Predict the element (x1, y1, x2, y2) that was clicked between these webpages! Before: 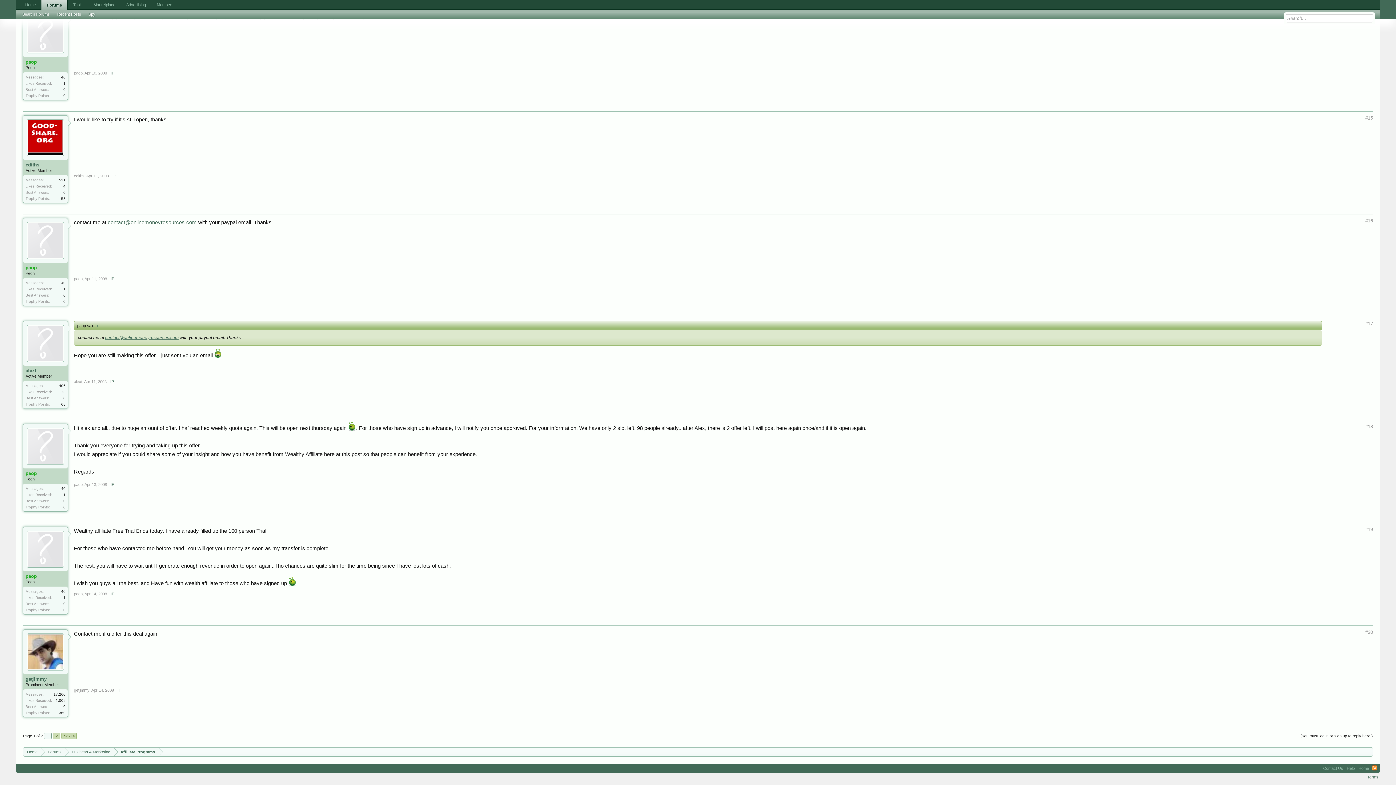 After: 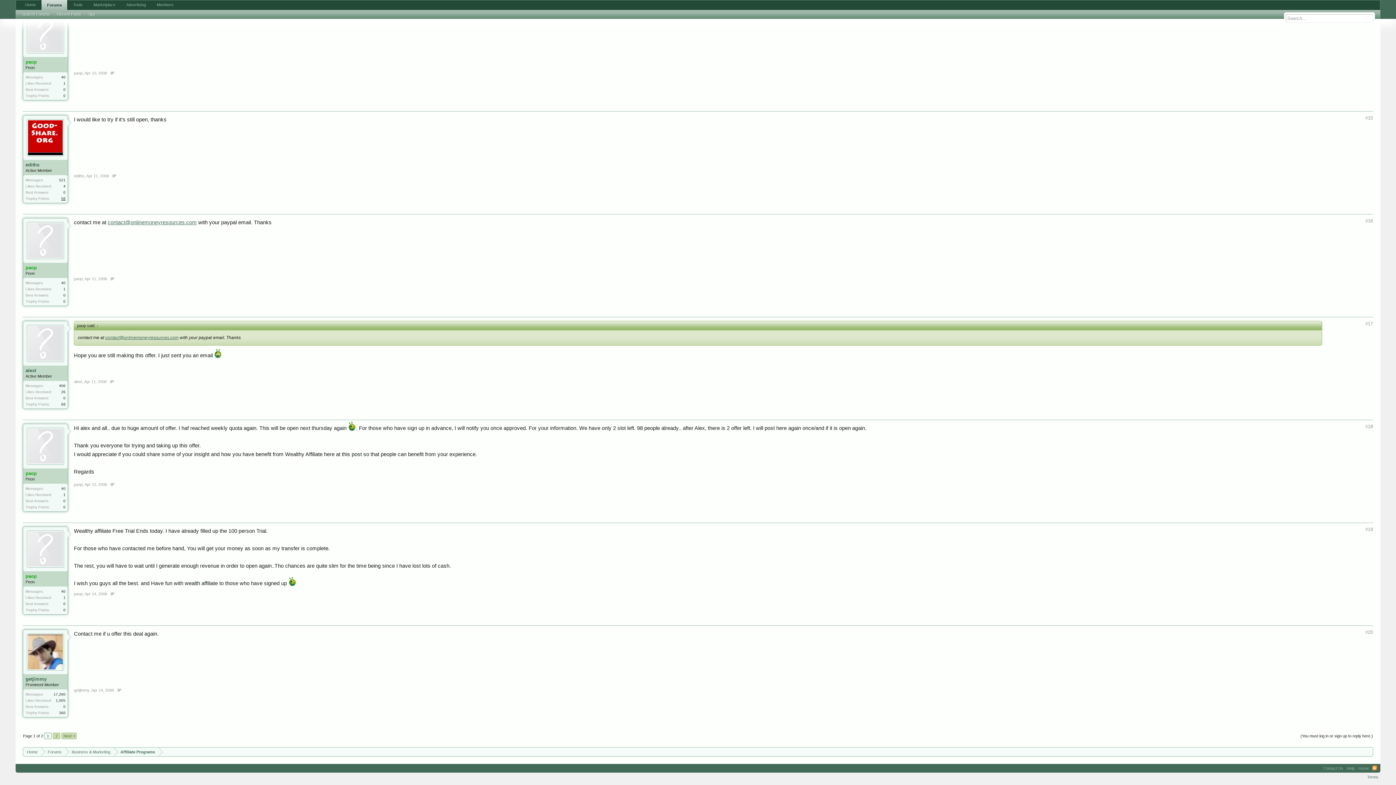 Action: bbox: (61, 196, 65, 200) label: 58